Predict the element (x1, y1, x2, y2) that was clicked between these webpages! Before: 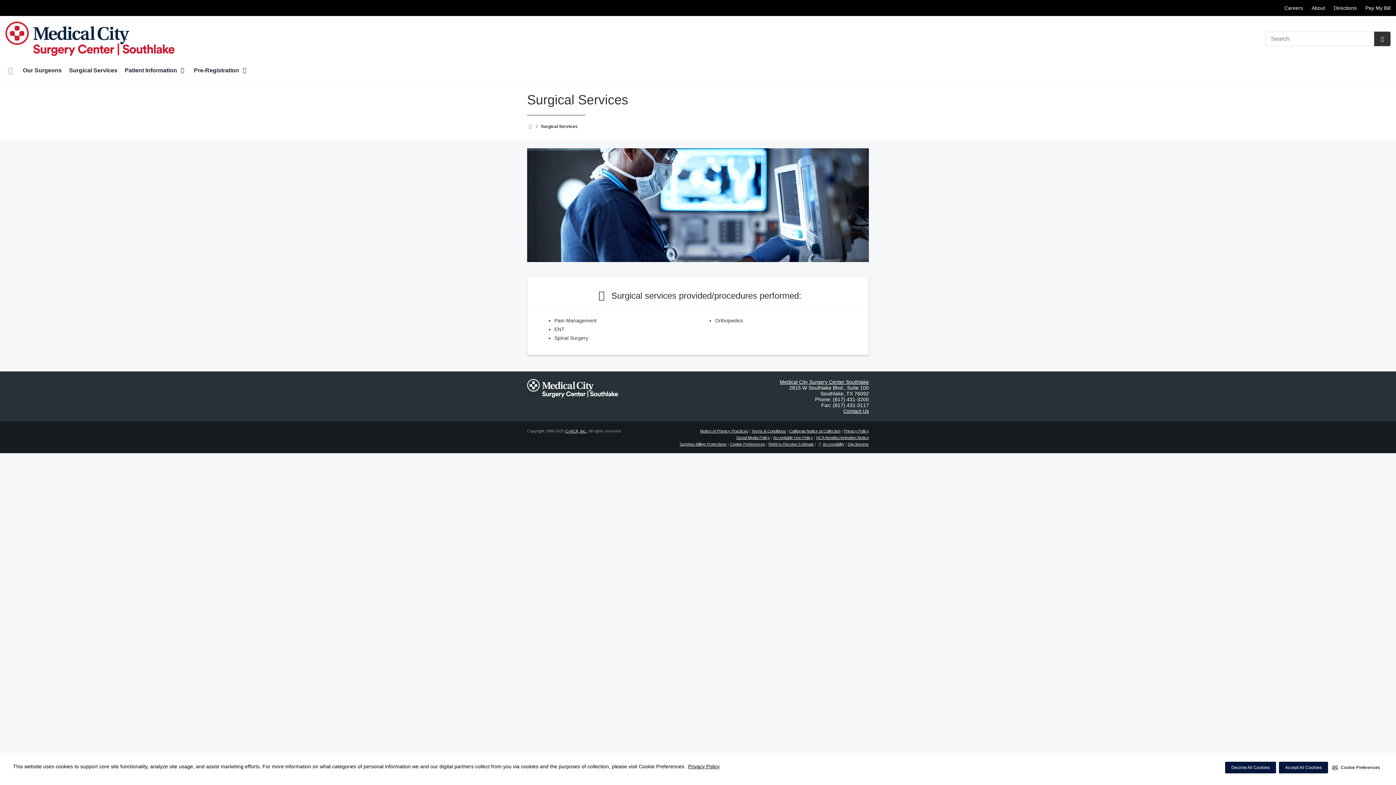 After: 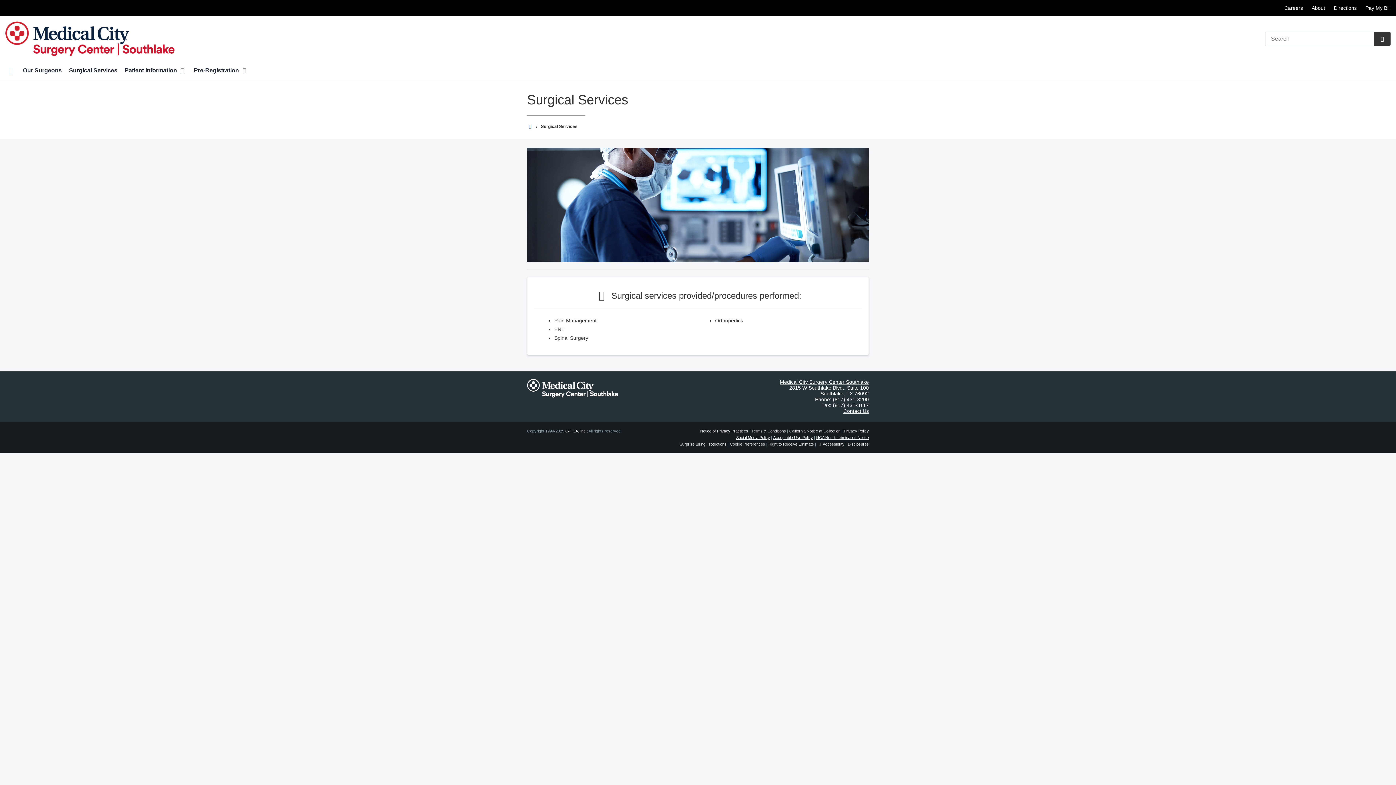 Action: label: Decline All Cookies bbox: (1225, 762, 1276, 773)